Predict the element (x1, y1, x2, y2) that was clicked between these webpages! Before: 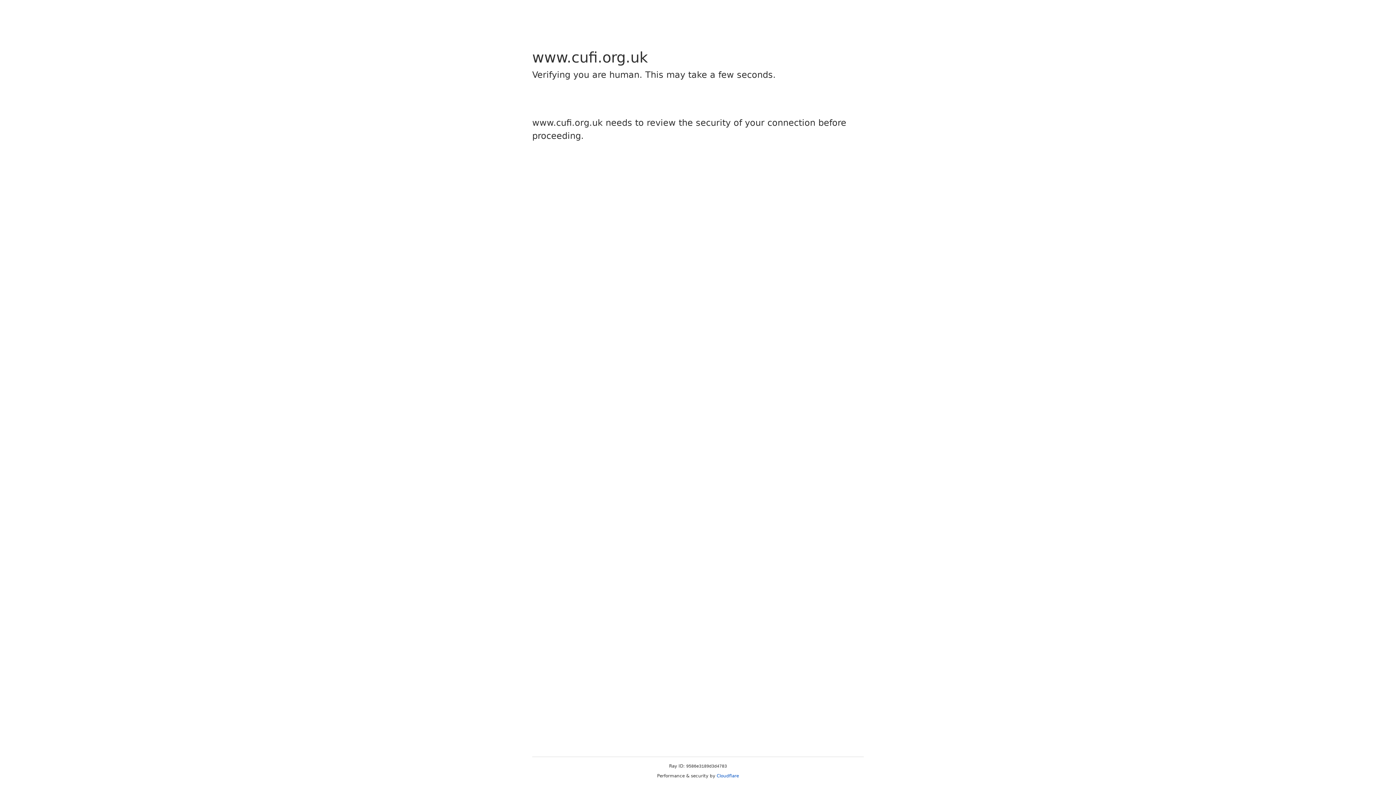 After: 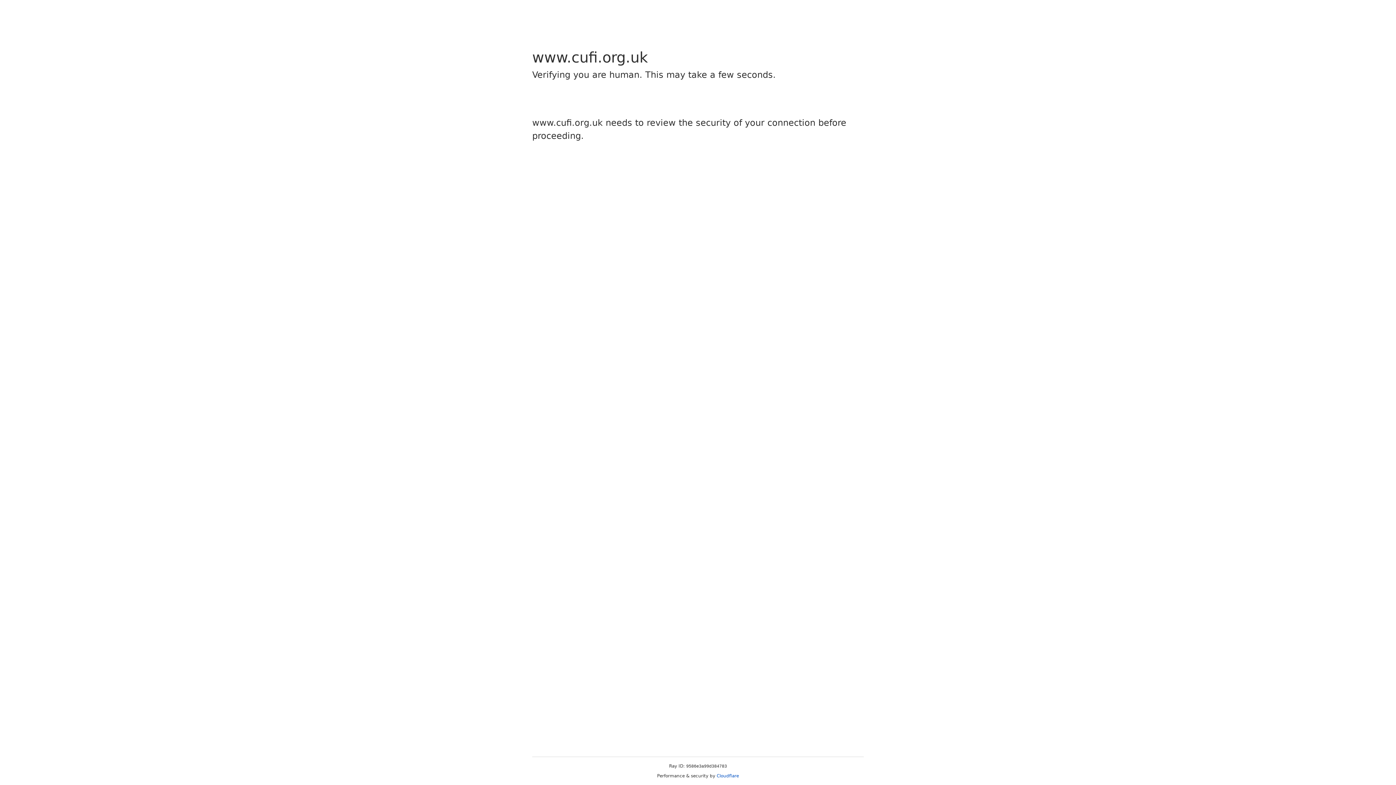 Action: label: Cloudflare bbox: (716, 773, 739, 778)